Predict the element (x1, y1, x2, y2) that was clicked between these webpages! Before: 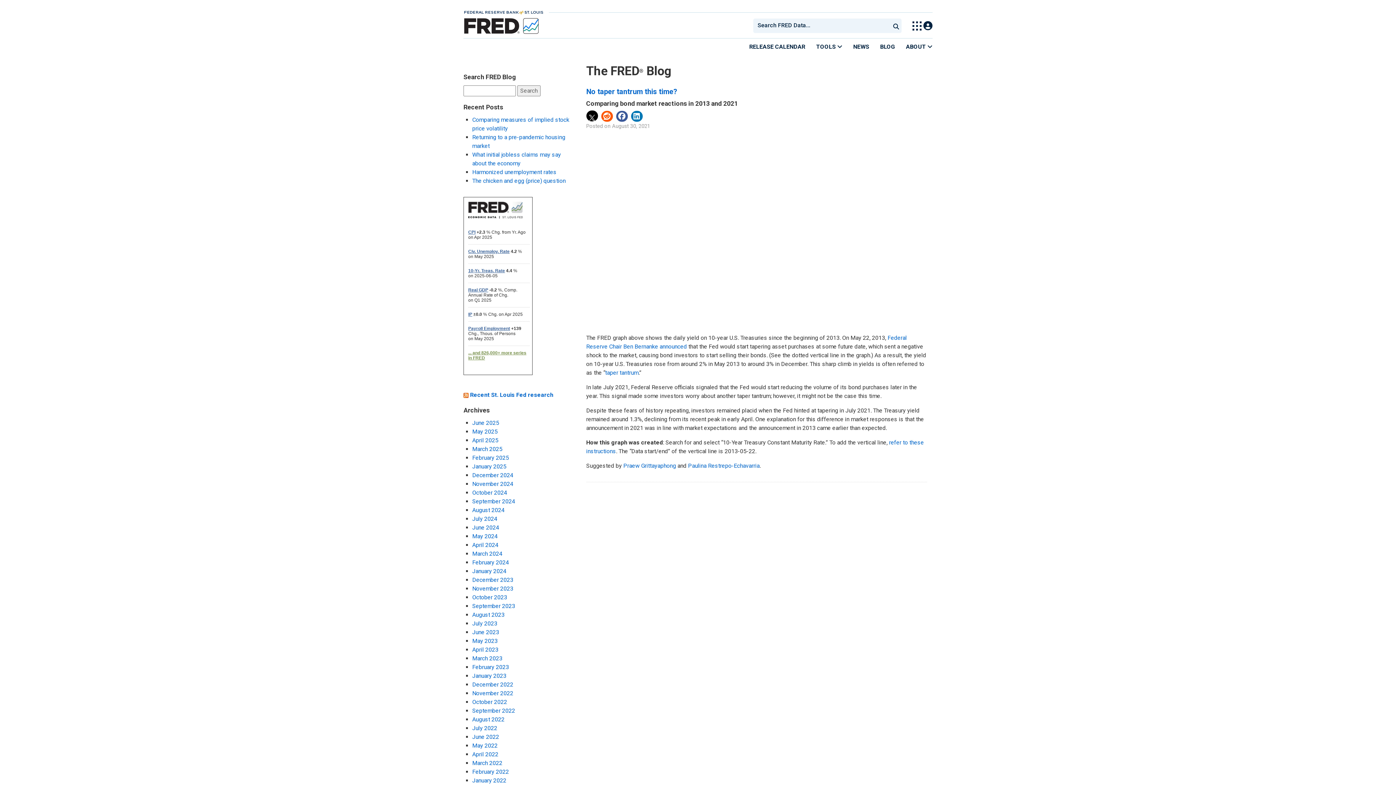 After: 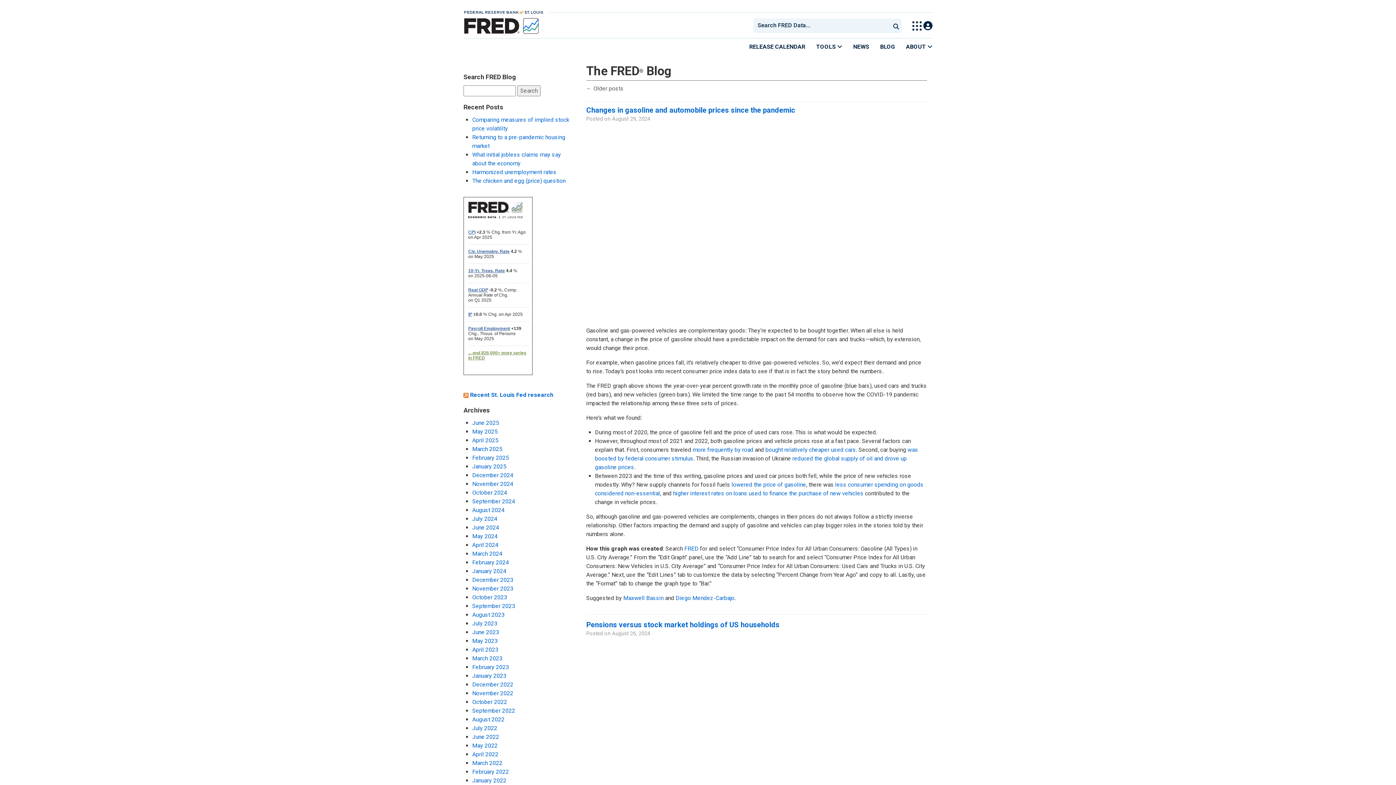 Action: bbox: (472, 507, 504, 513) label: August 2024